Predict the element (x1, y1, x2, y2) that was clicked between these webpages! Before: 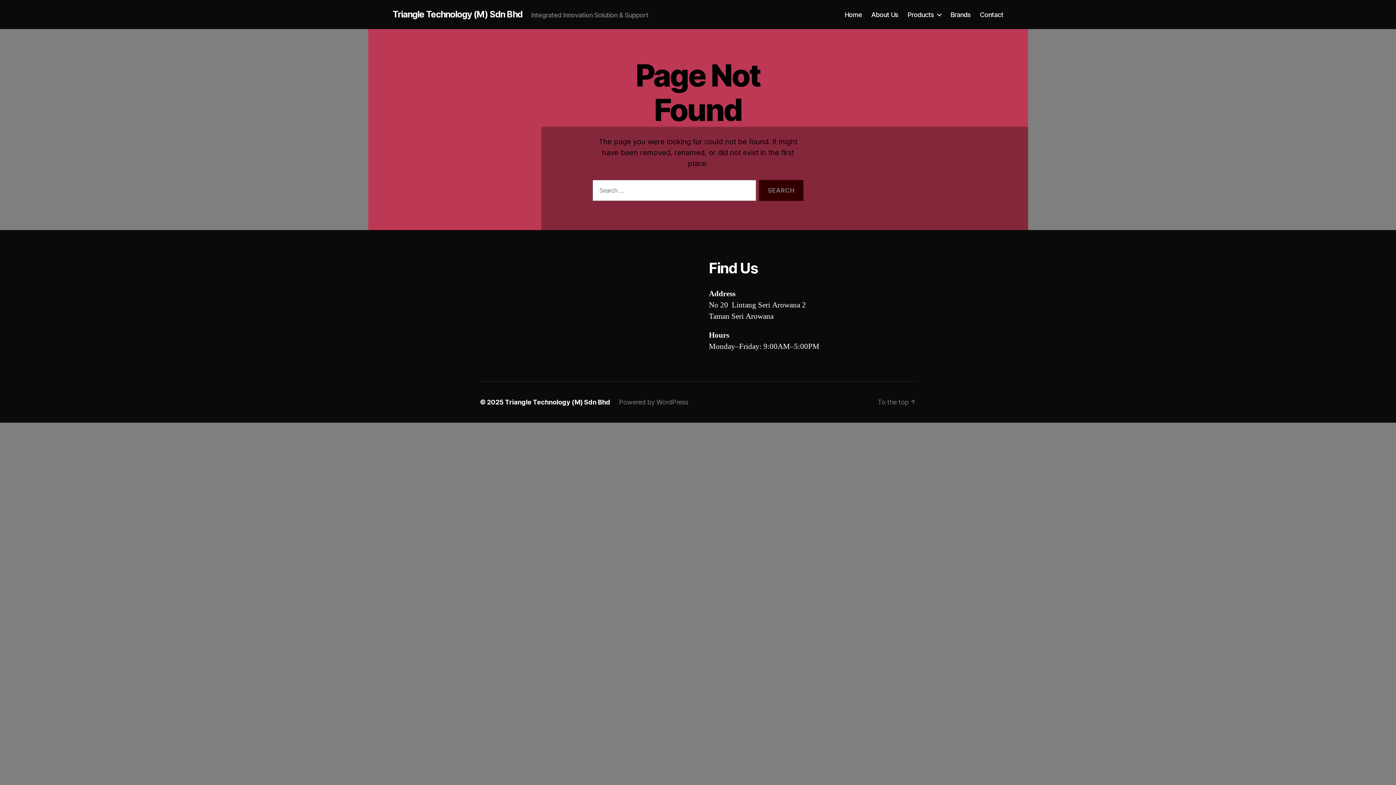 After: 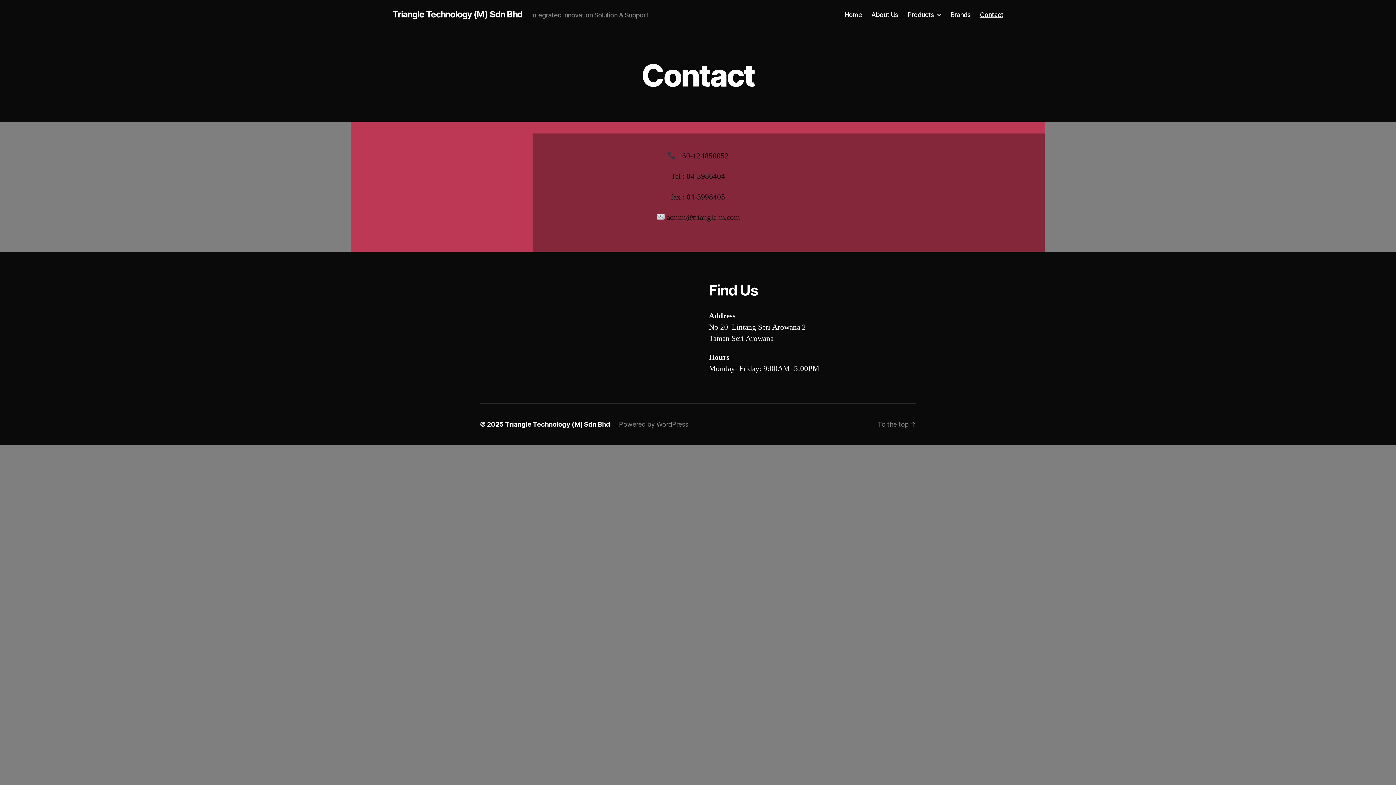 Action: label: Contact bbox: (980, 10, 1003, 18)